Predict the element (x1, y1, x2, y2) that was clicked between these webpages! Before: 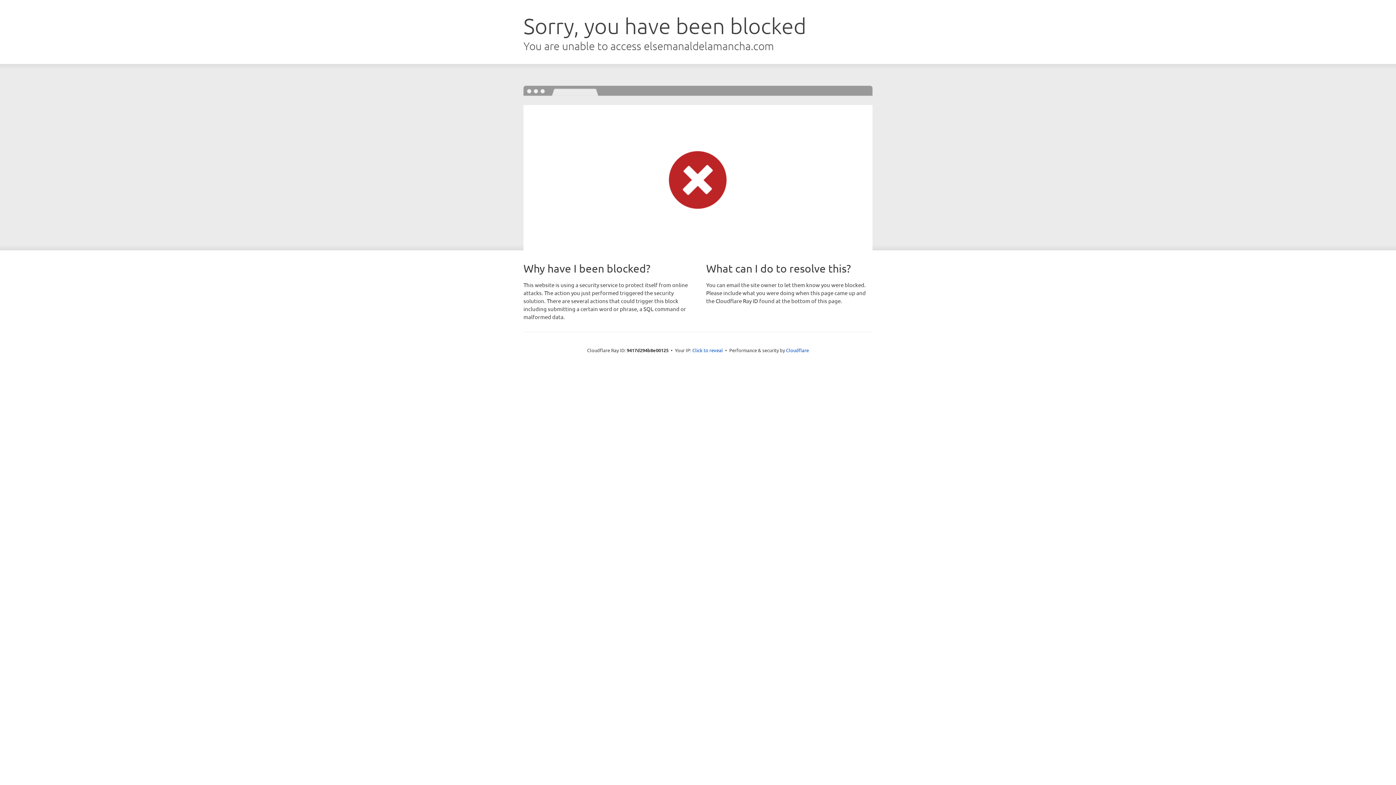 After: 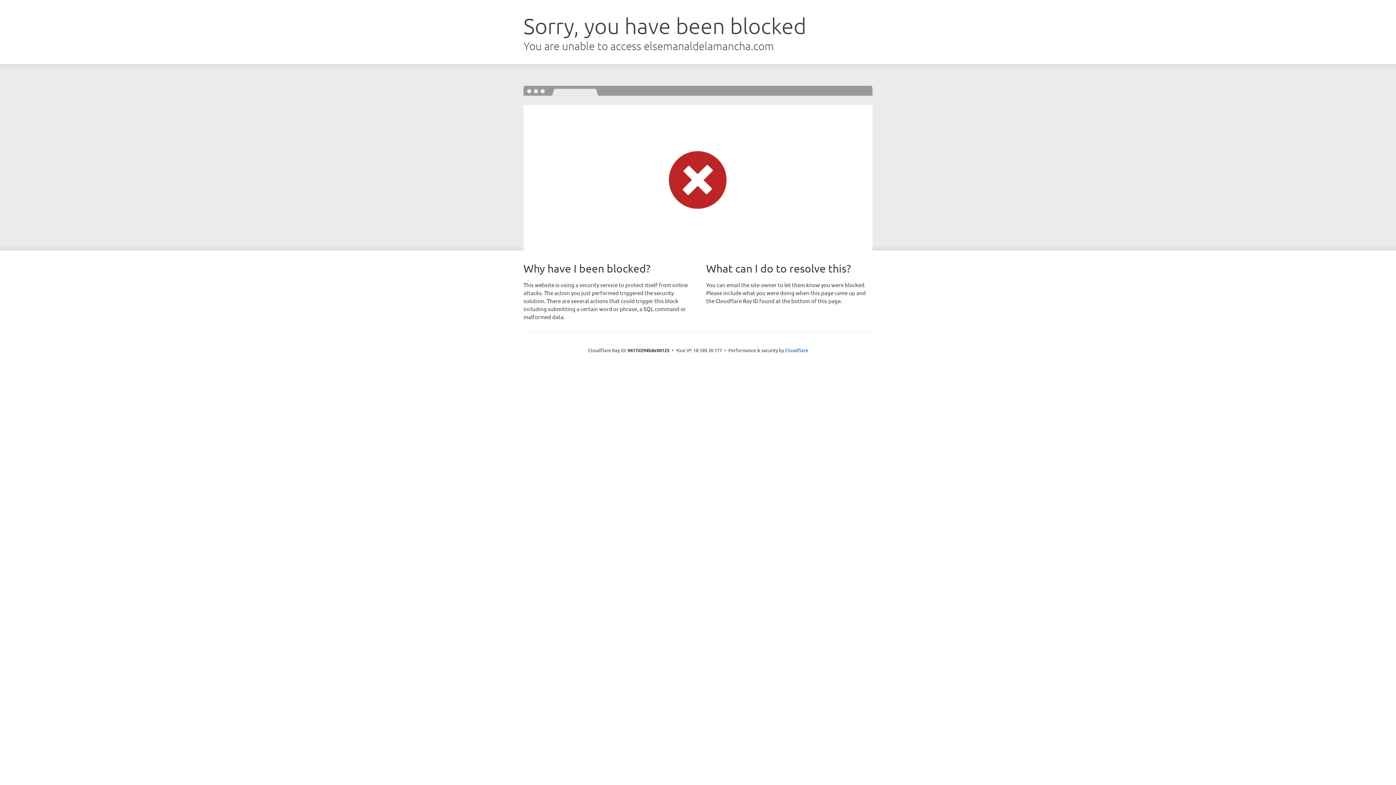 Action: label: Click to reveal bbox: (692, 346, 723, 353)